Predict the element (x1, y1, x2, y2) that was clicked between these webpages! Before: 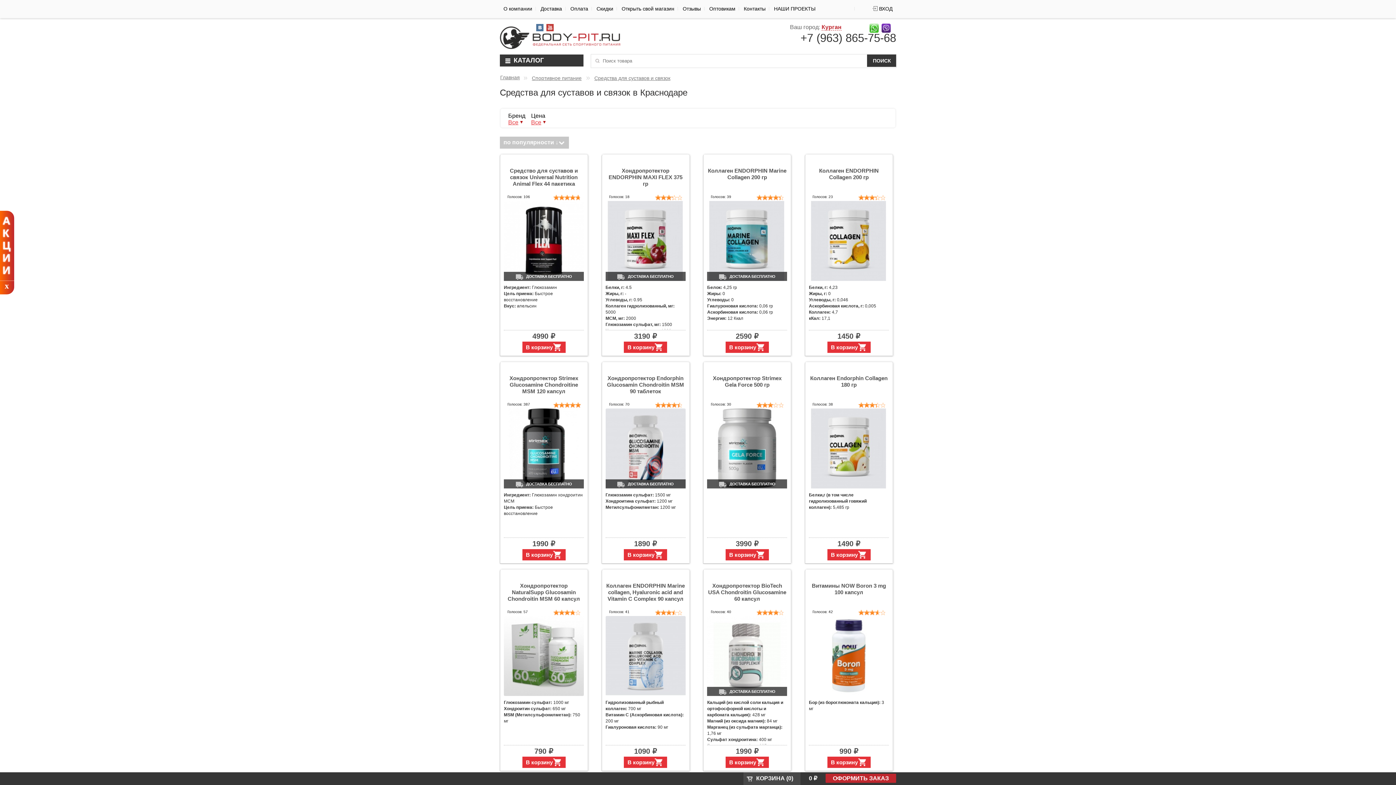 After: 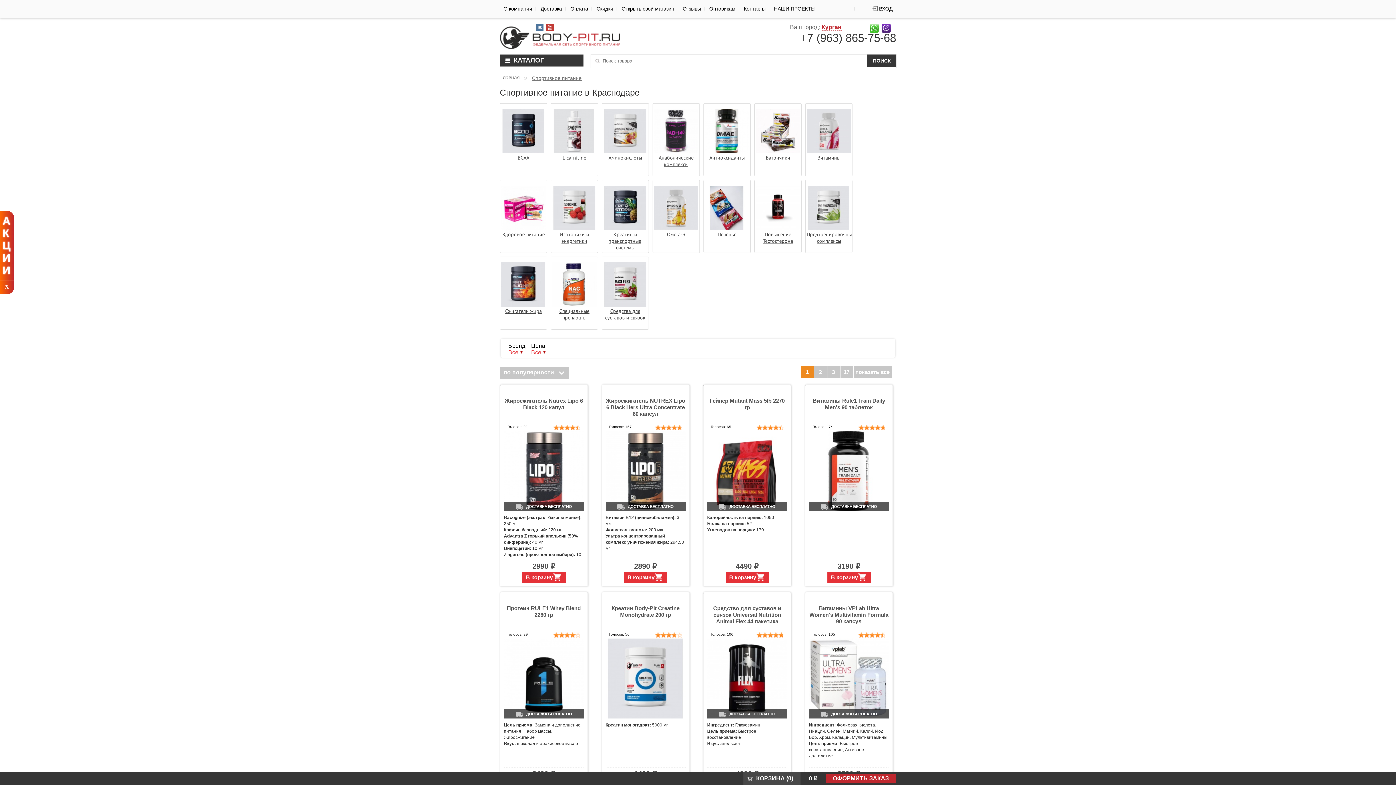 Action: bbox: (532, 75, 581, 81) label: Спортивное питание